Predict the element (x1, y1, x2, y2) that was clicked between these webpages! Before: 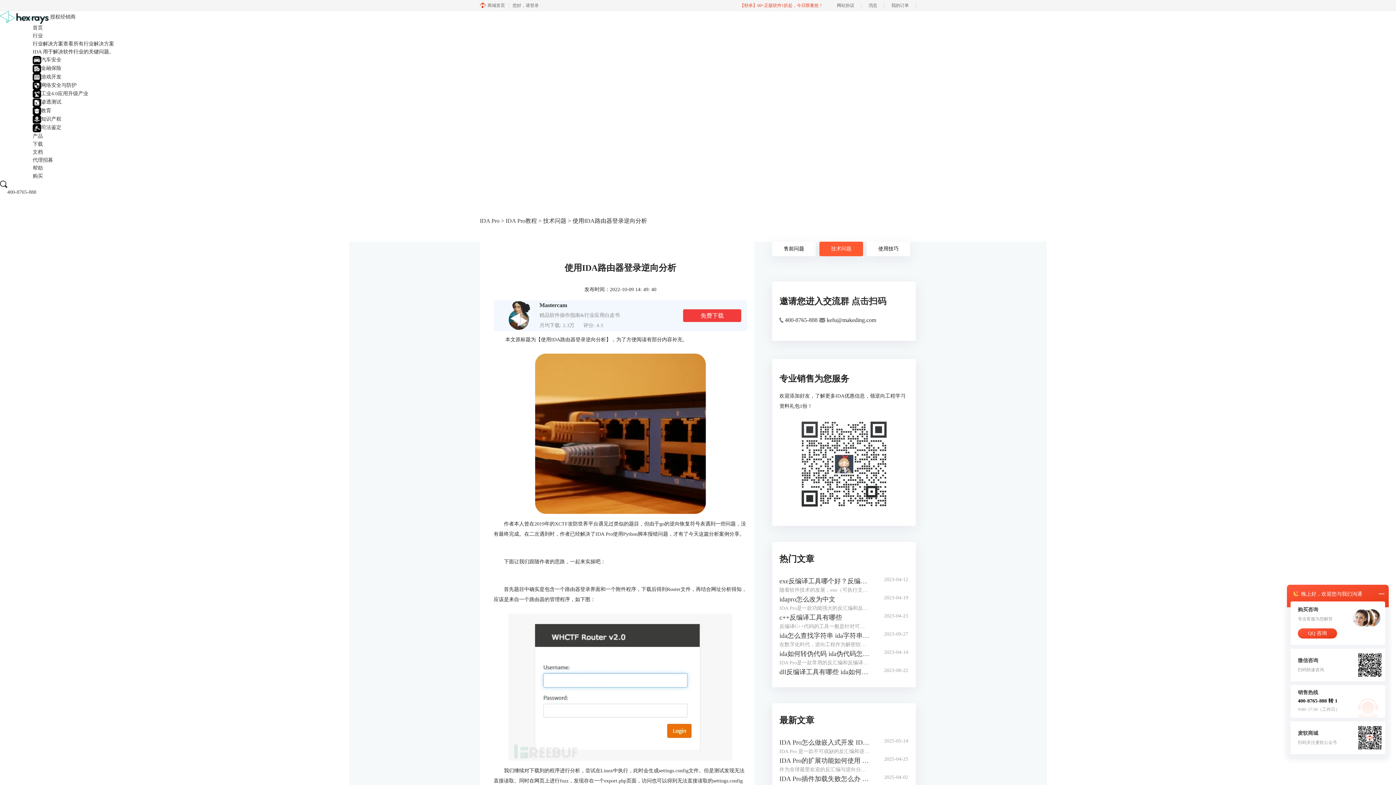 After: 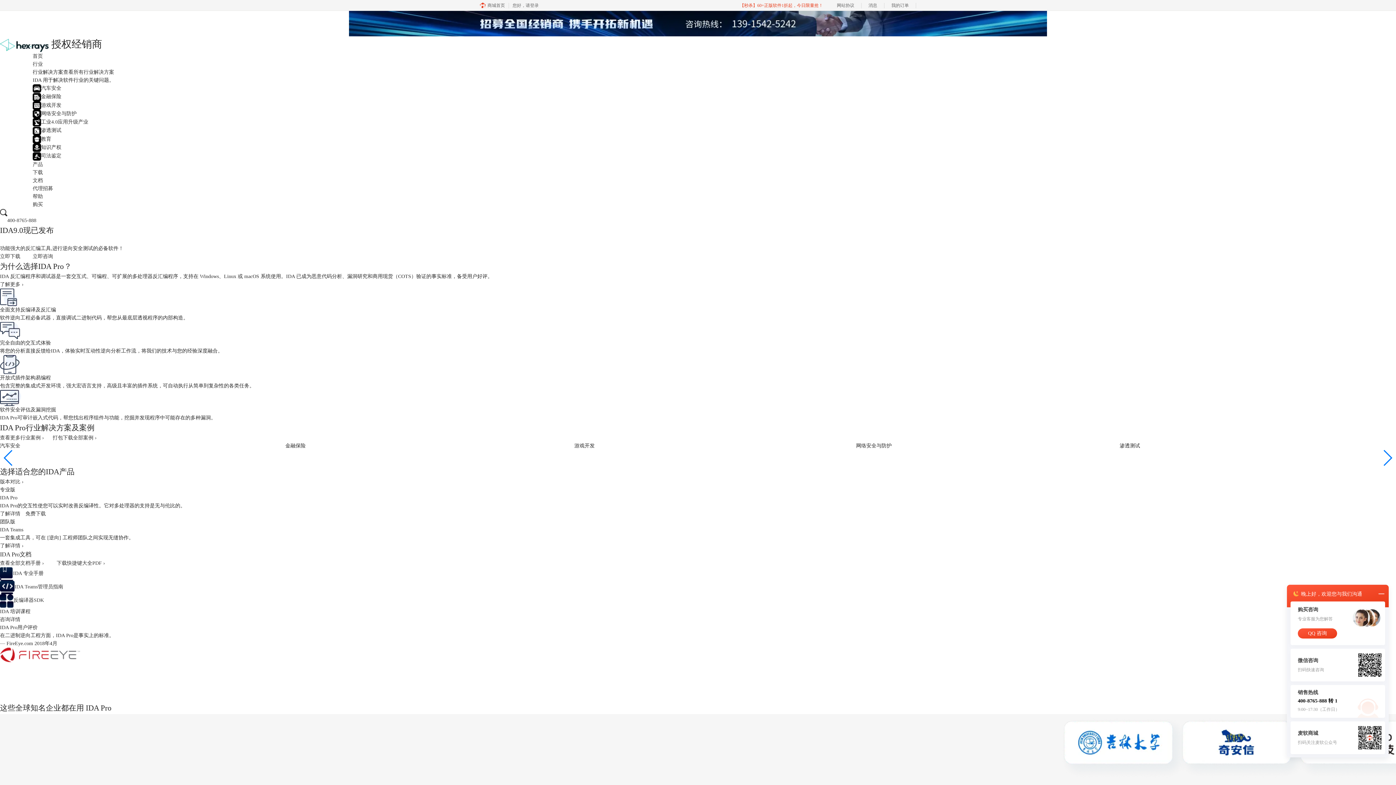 Action: bbox: (32, 25, 42, 30) label: 首页